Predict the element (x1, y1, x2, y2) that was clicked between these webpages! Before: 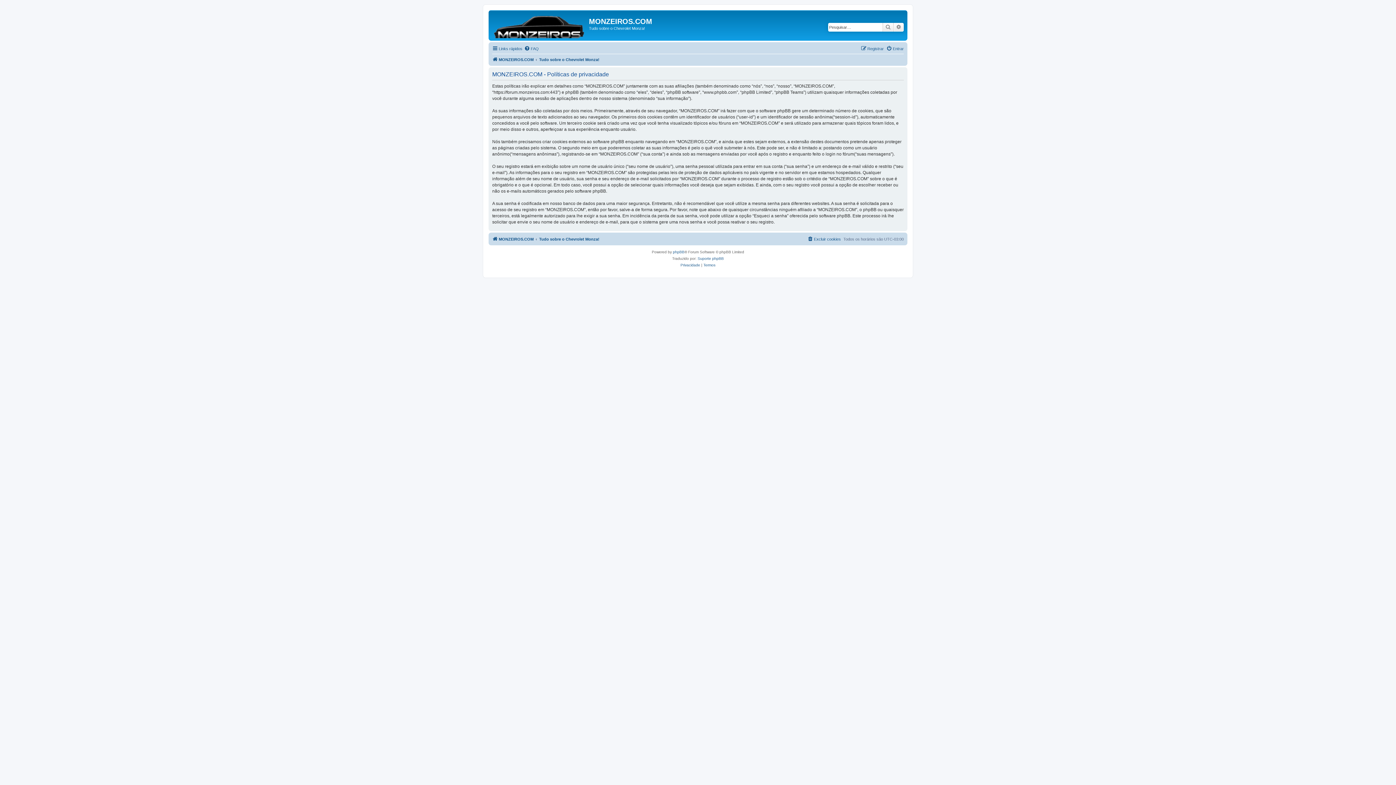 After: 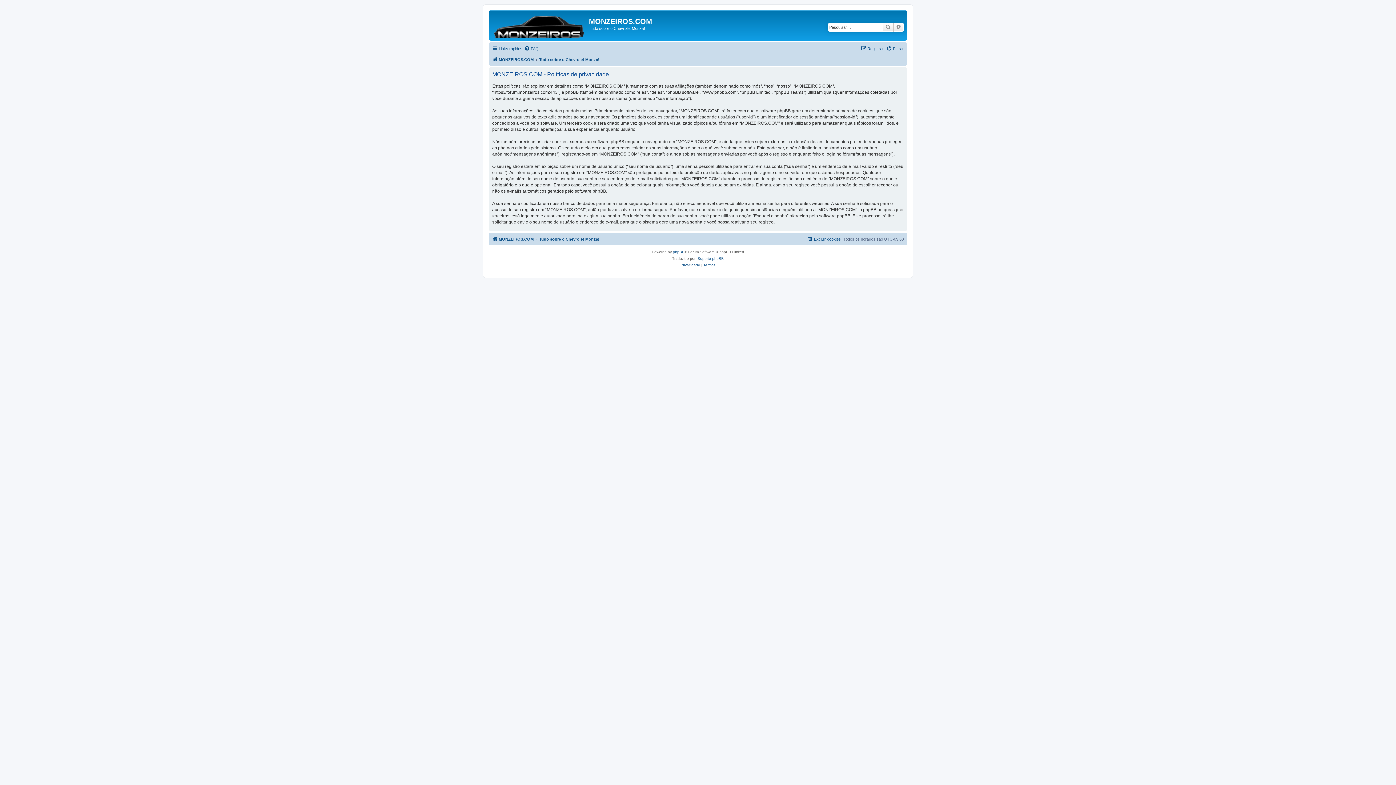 Action: bbox: (680, 262, 700, 268) label: Privacidade